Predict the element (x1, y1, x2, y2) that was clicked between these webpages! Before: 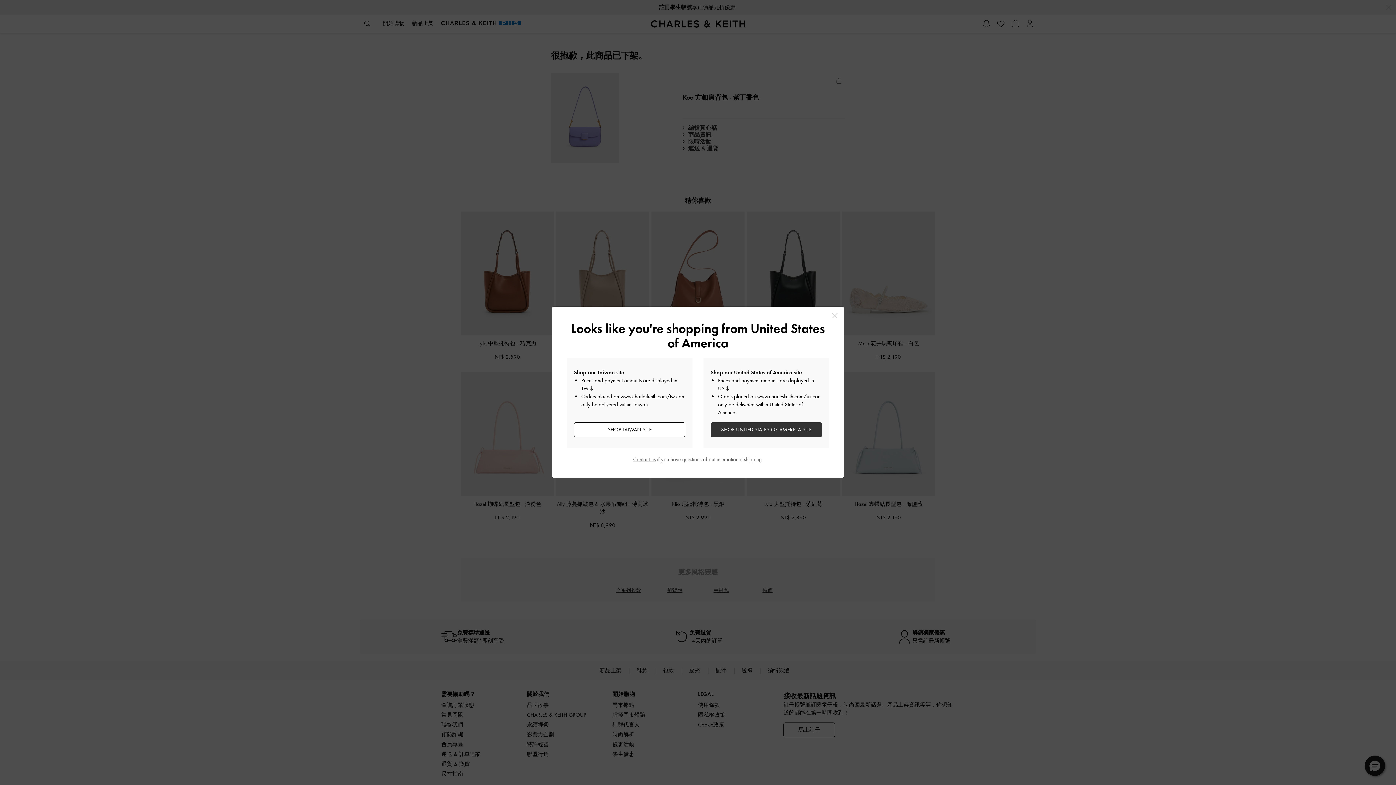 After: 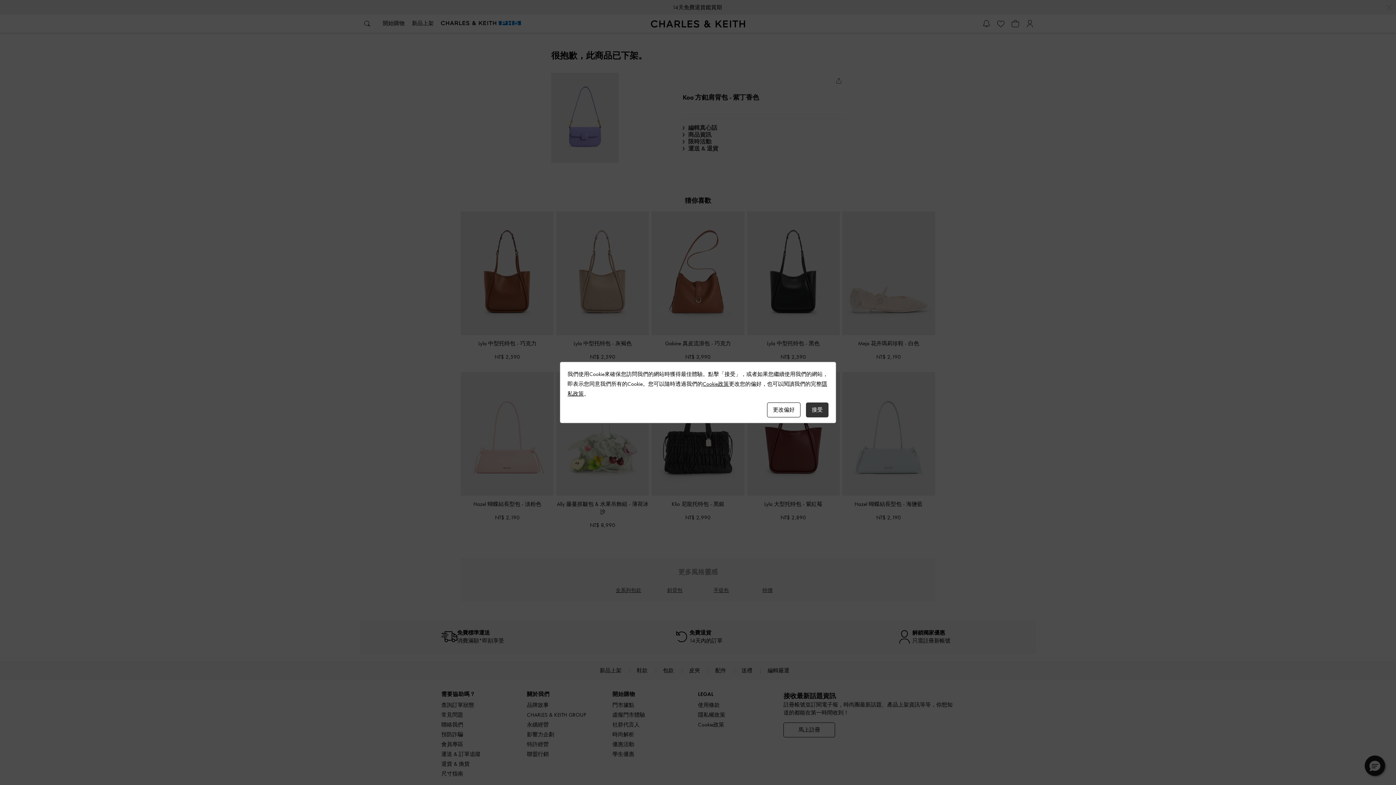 Action: label: SHOP TAIWAN SITE bbox: (574, 422, 685, 437)